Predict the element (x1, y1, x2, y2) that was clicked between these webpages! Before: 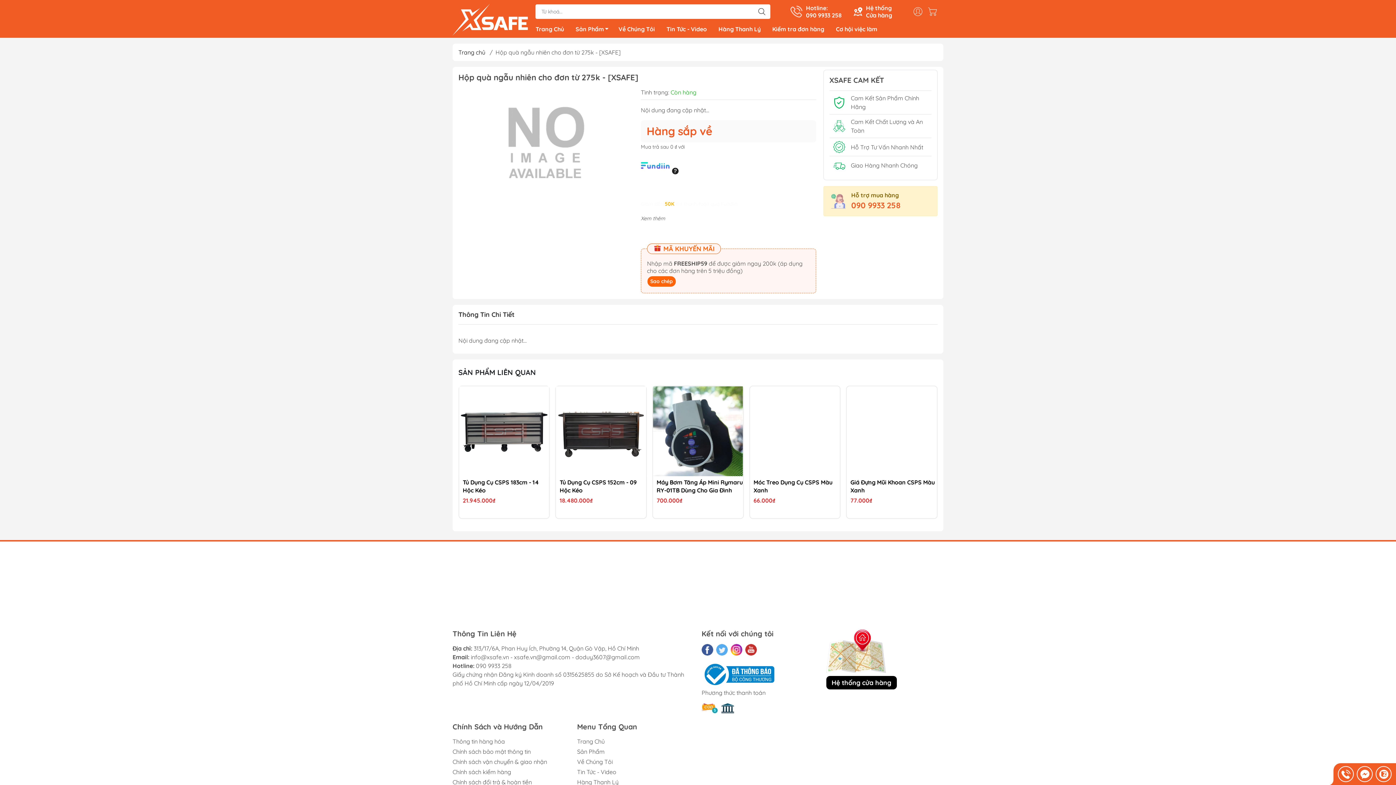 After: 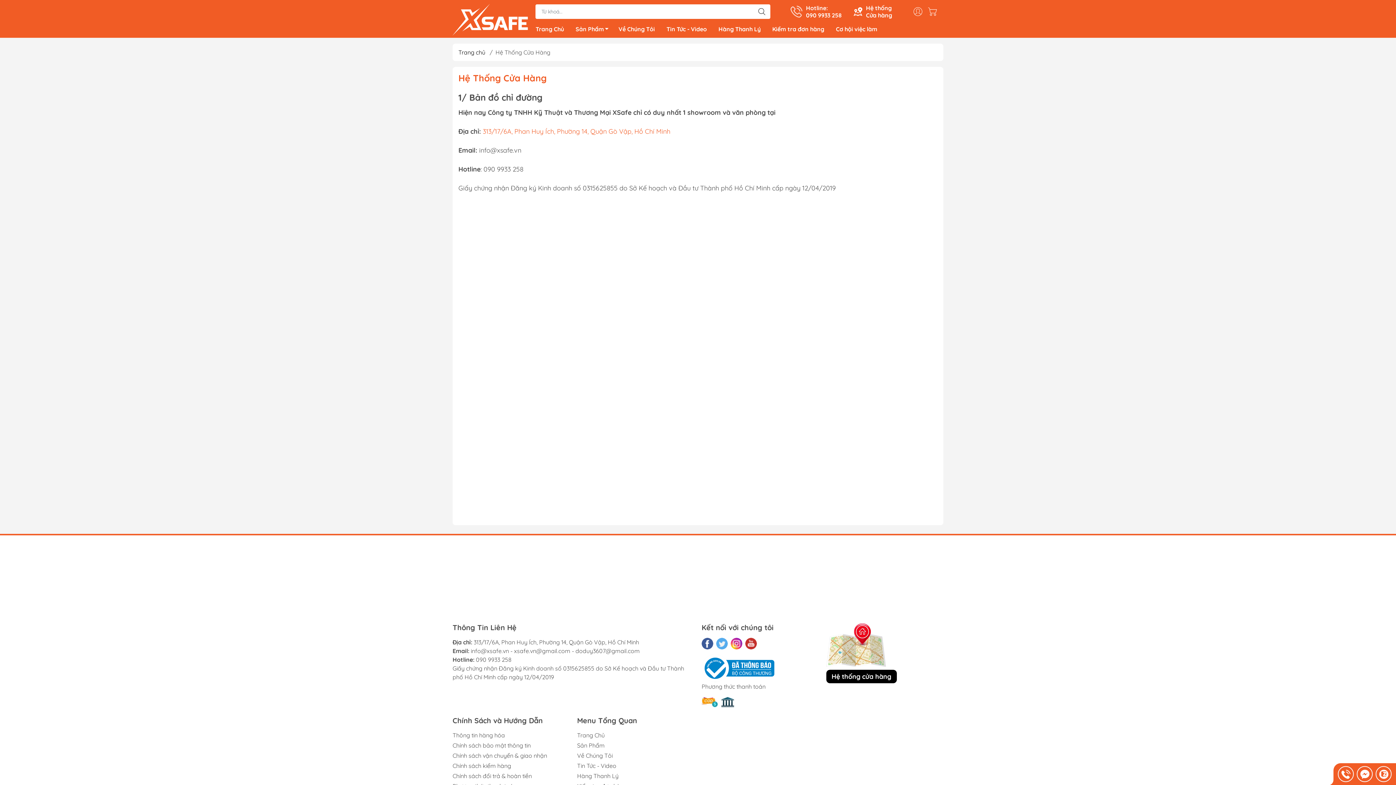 Action: label: Hệ thống cửa hàng bbox: (826, 629, 943, 689)